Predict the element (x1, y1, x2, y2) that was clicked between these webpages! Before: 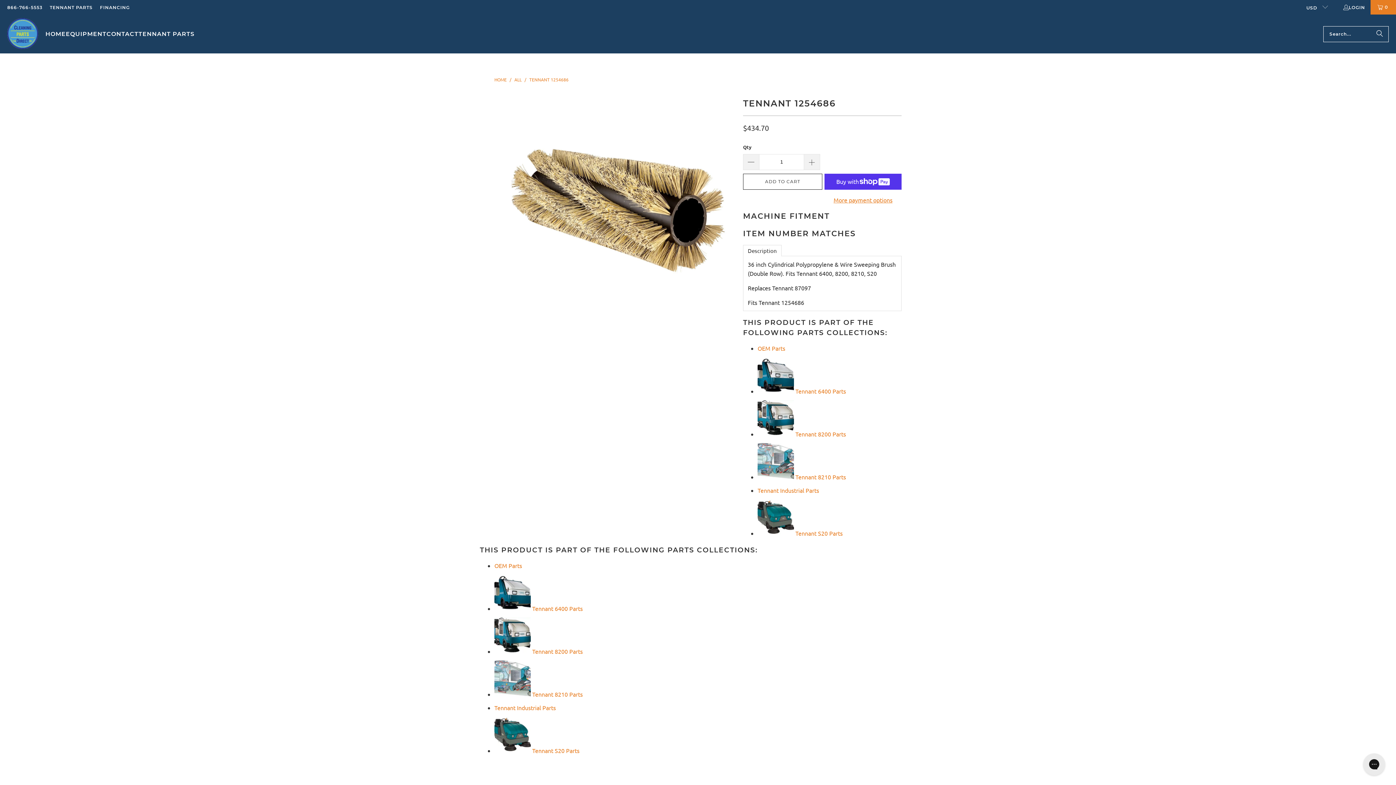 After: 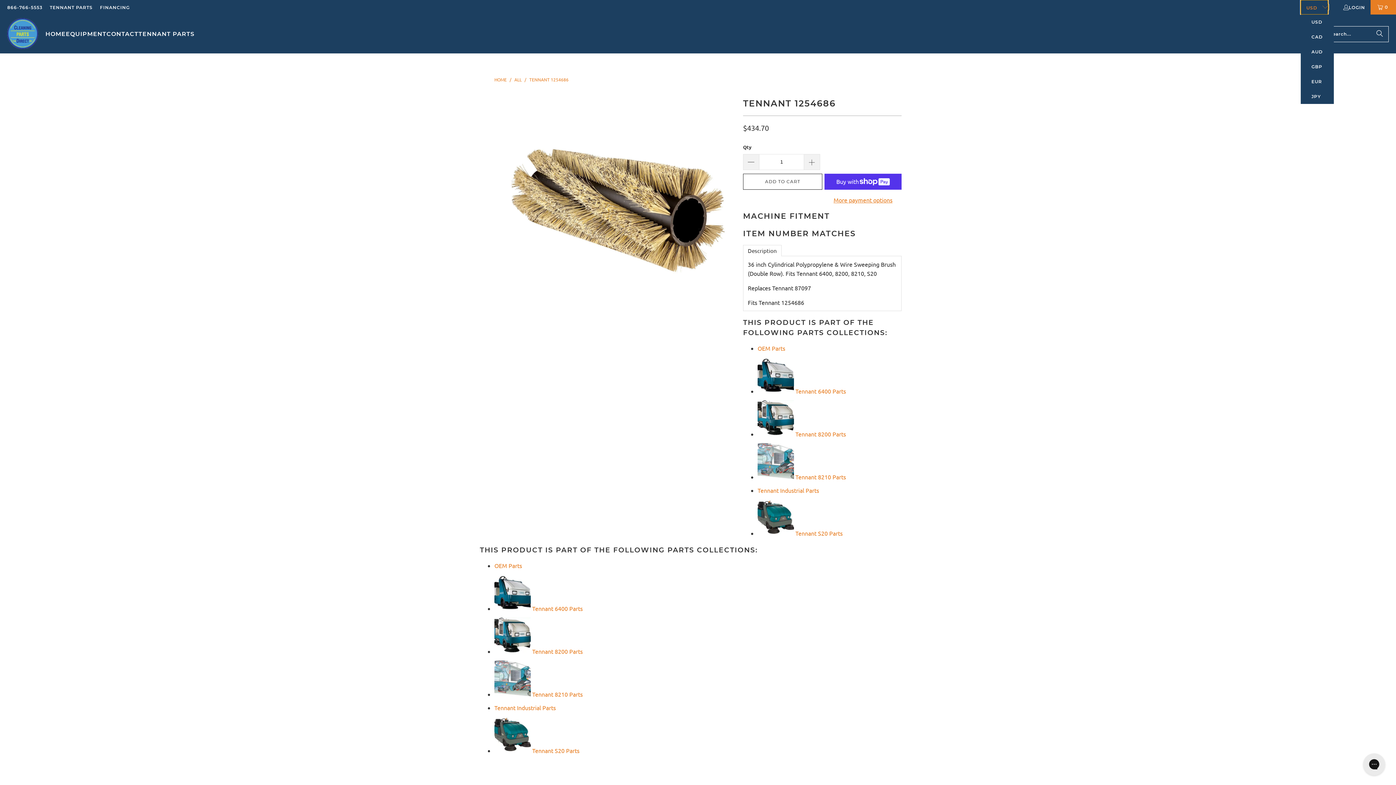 Action: label: USD  bbox: (1300, 0, 1328, 14)